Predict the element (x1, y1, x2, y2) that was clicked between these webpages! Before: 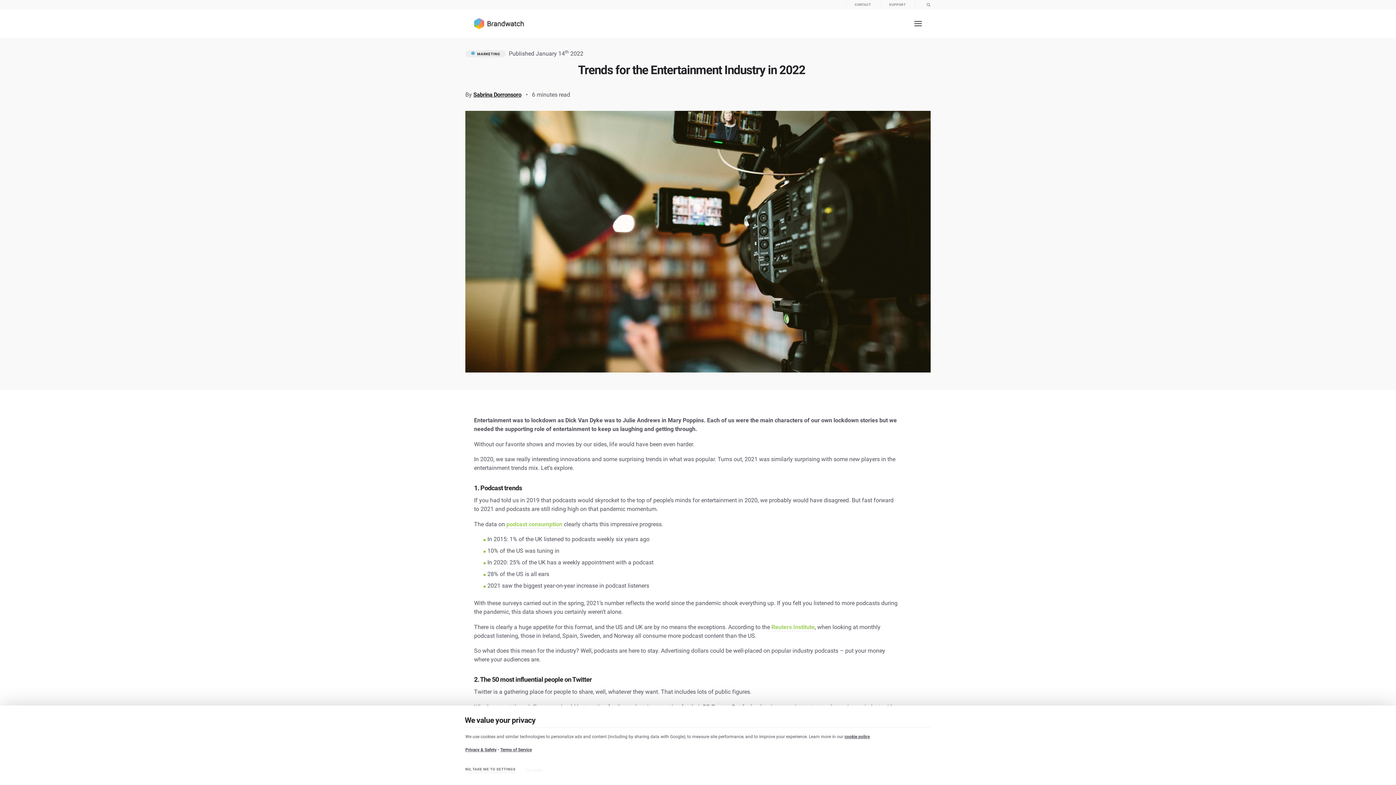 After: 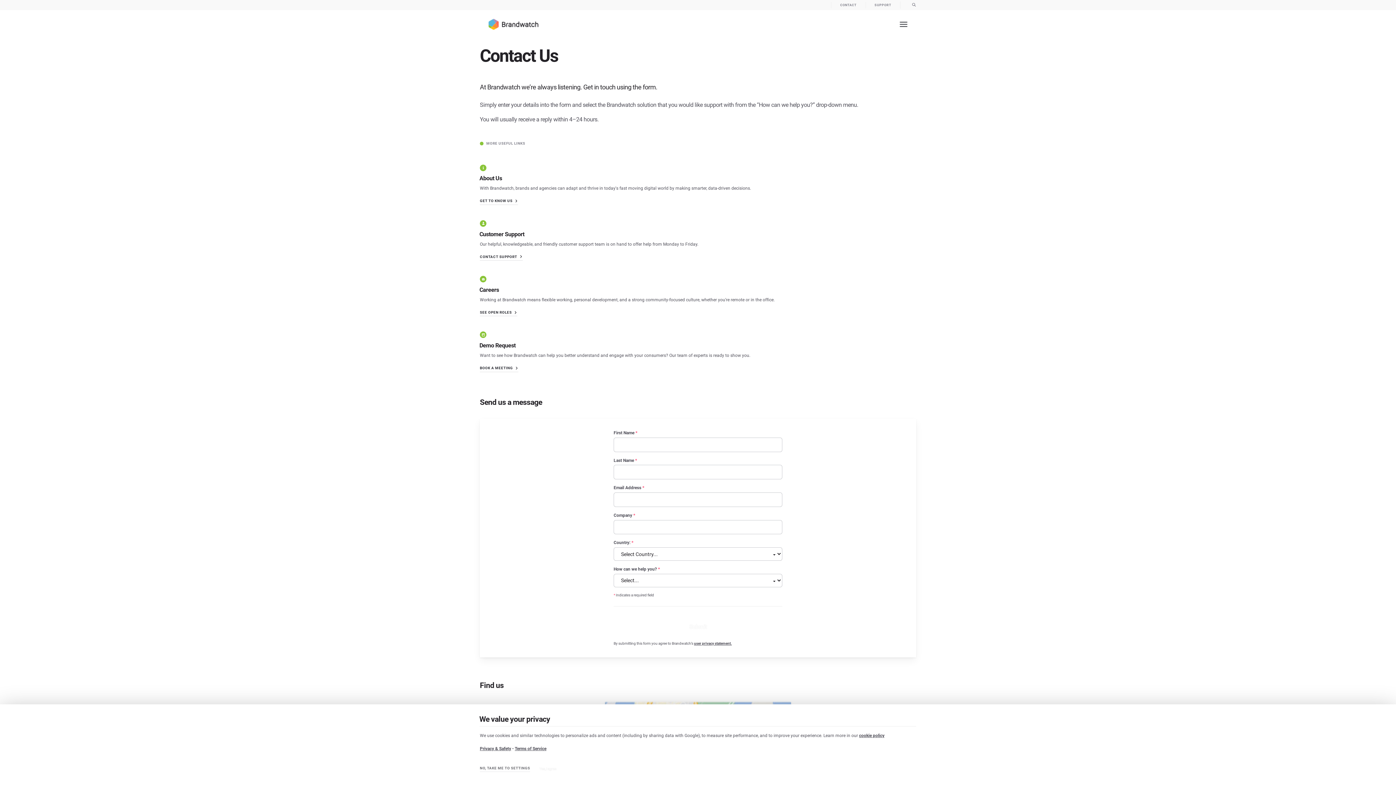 Action: label: CONTACT bbox: (845, 1, 880, 7)